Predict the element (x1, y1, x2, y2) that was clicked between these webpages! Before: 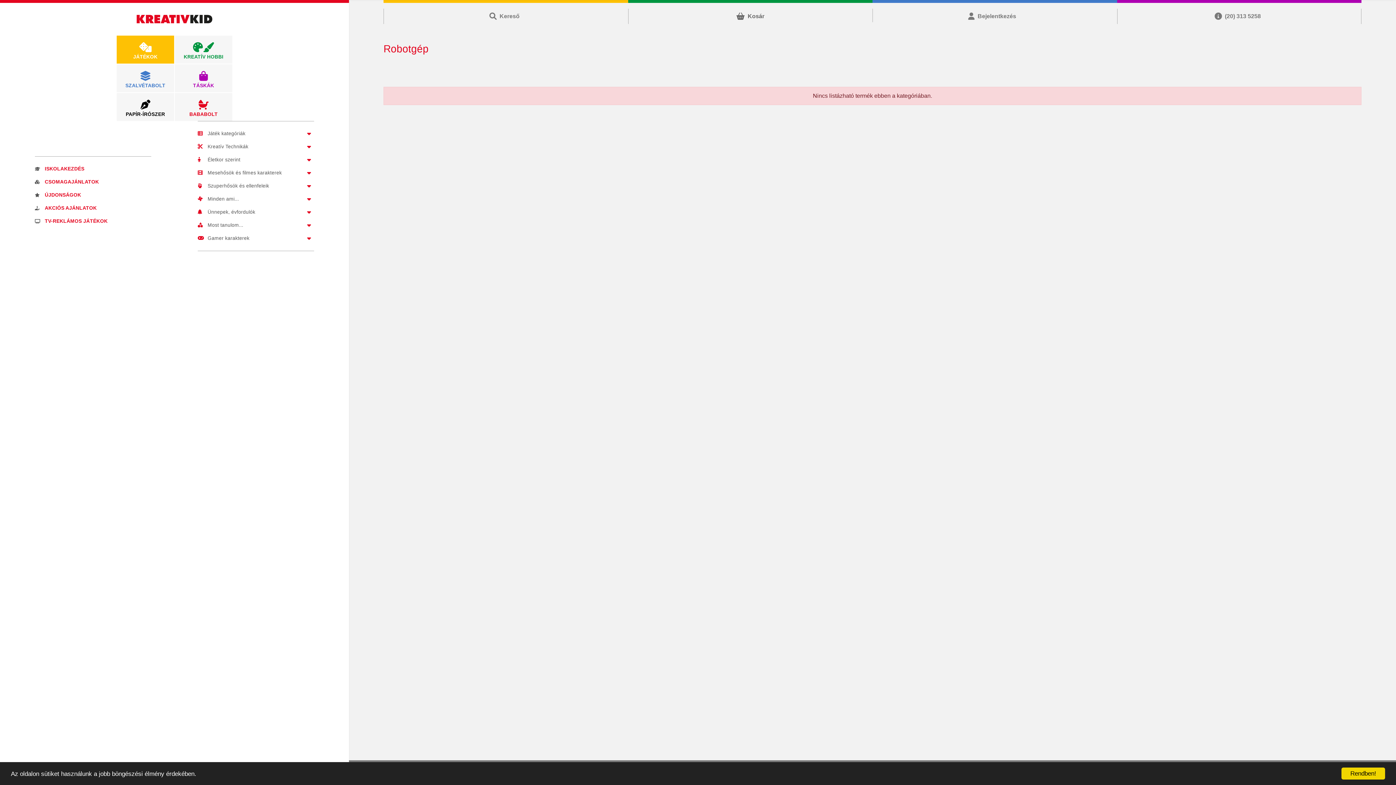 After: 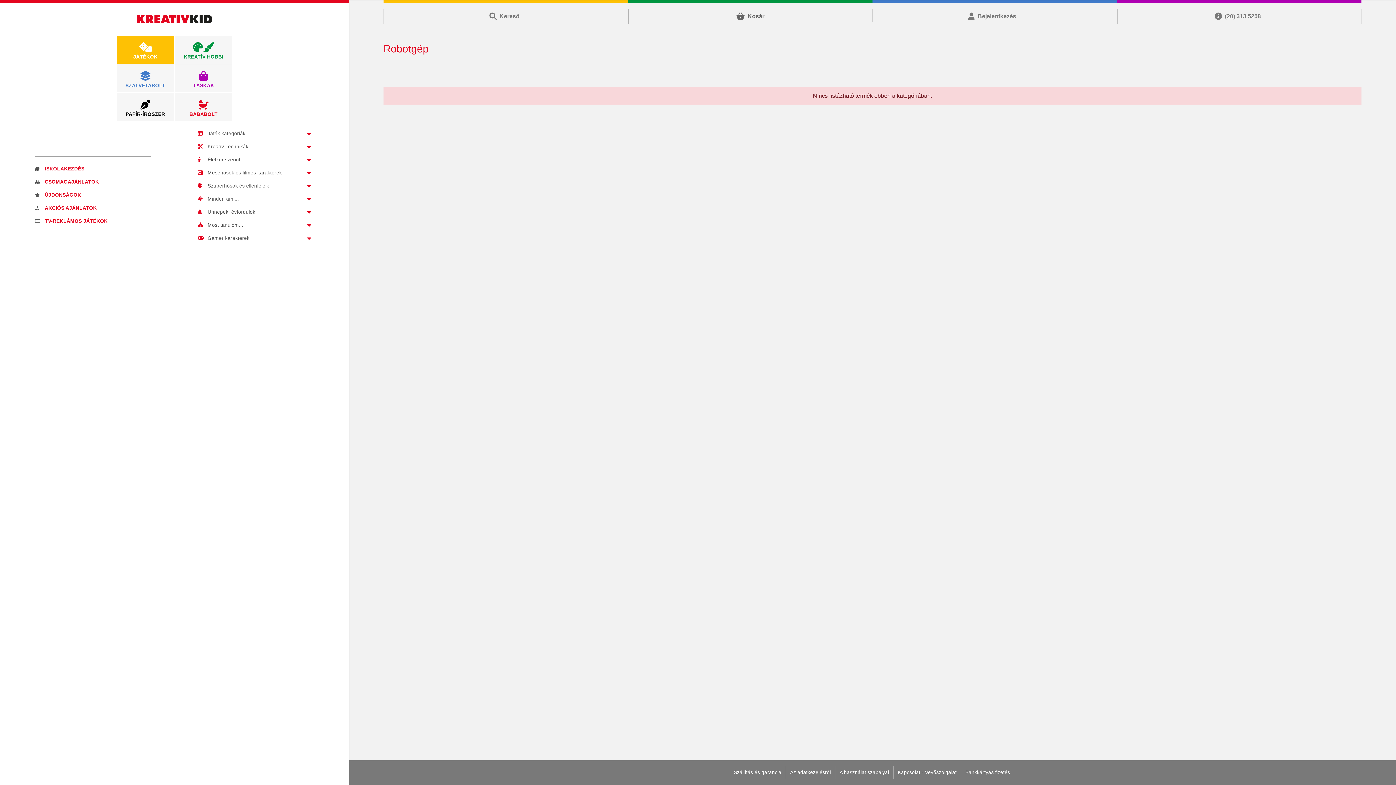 Action: label: Rendben! bbox: (1341, 768, 1385, 780)